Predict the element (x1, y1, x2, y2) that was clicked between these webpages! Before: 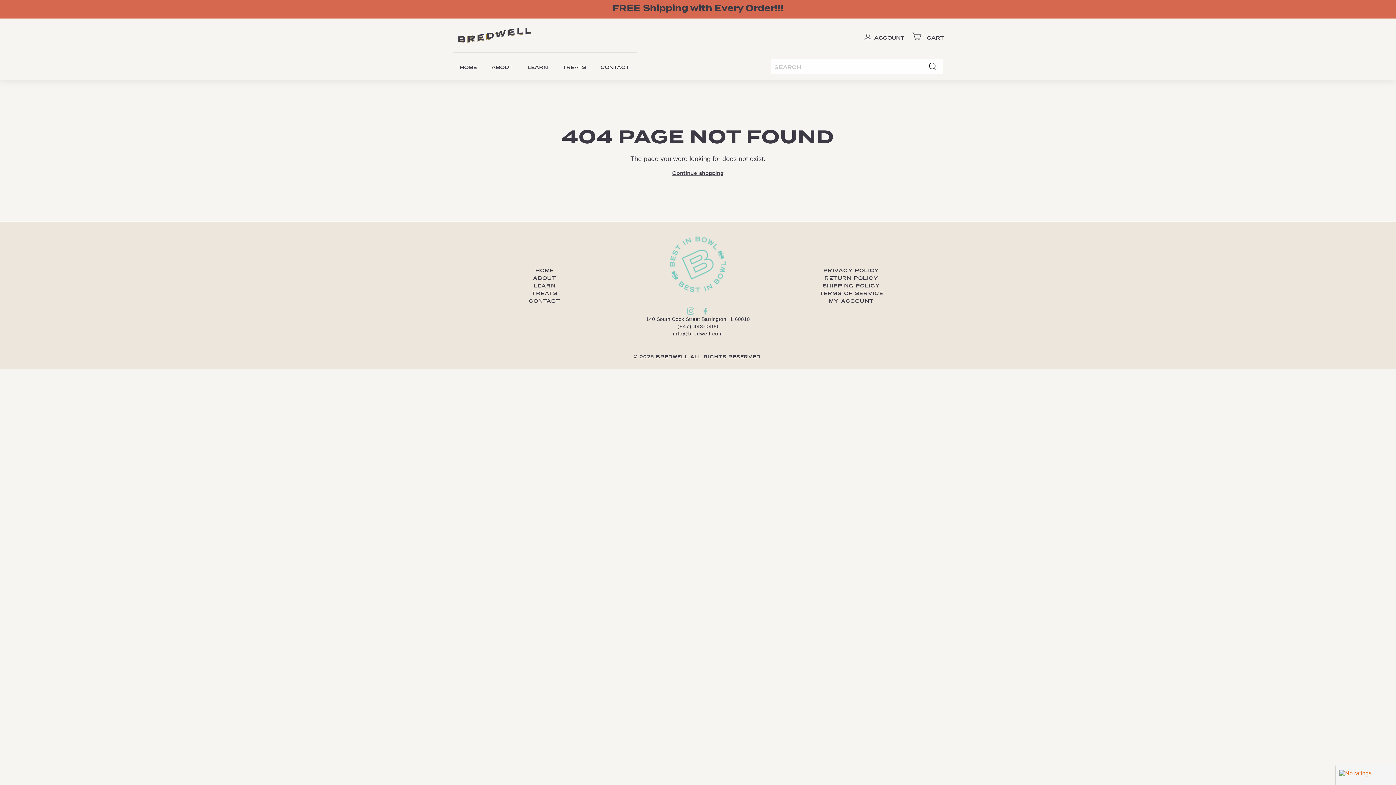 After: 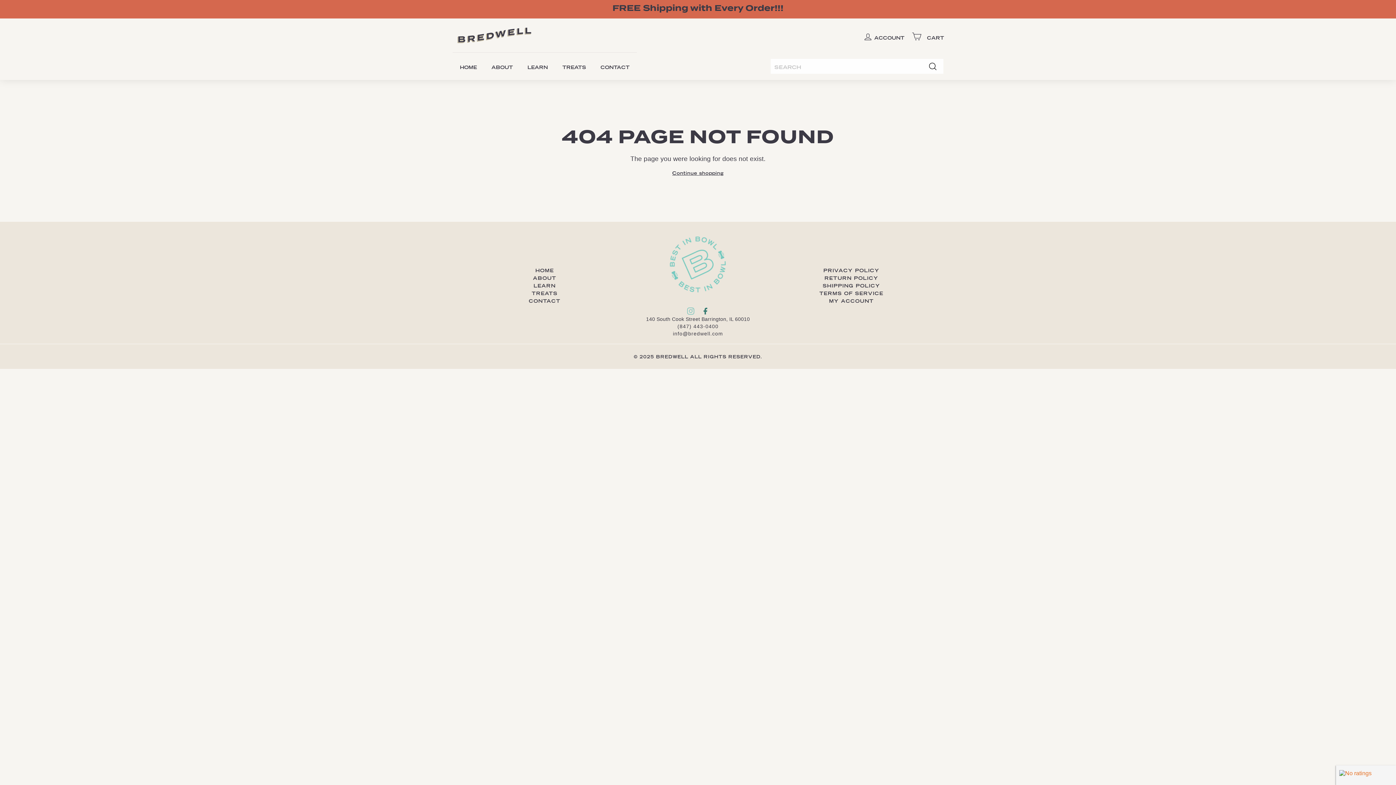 Action: bbox: (701, 306, 709, 314) label: Facebook